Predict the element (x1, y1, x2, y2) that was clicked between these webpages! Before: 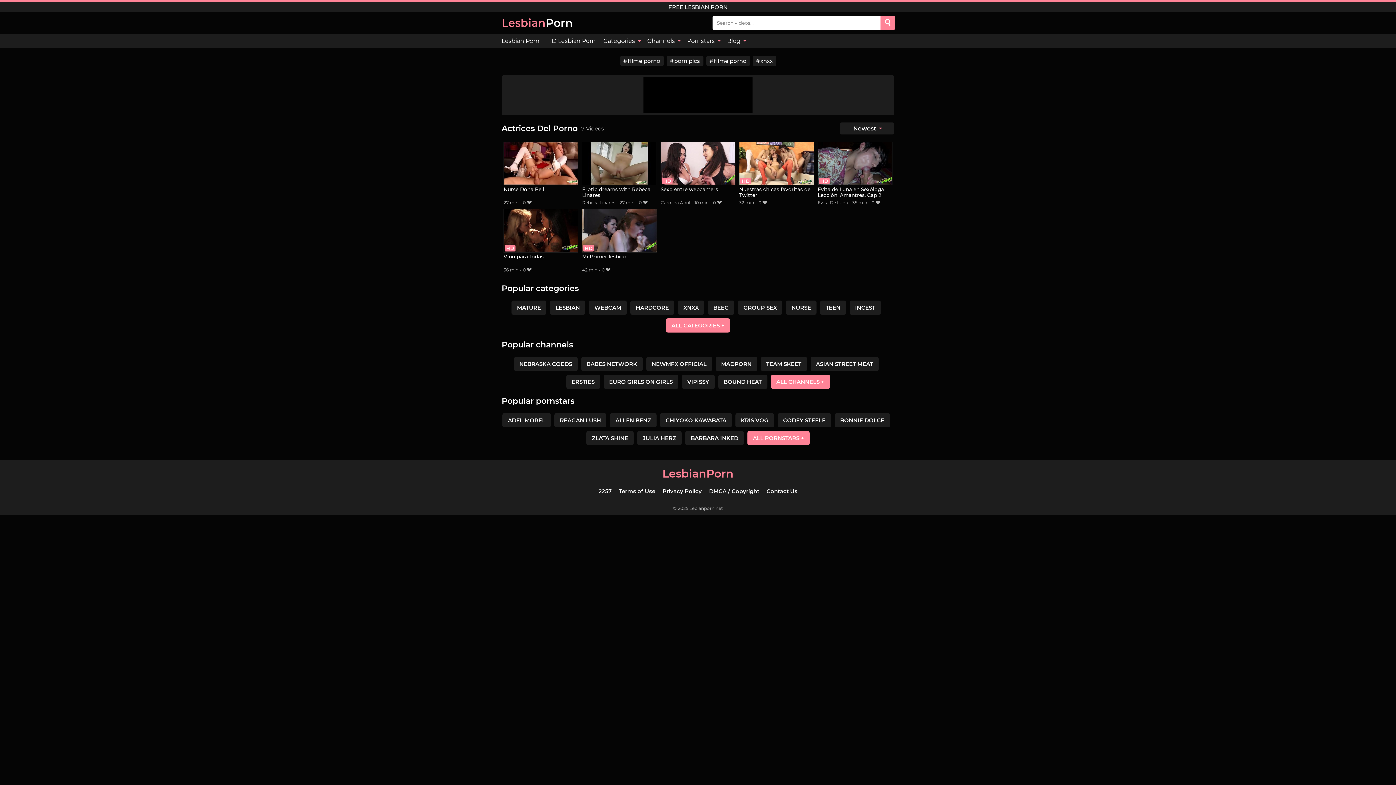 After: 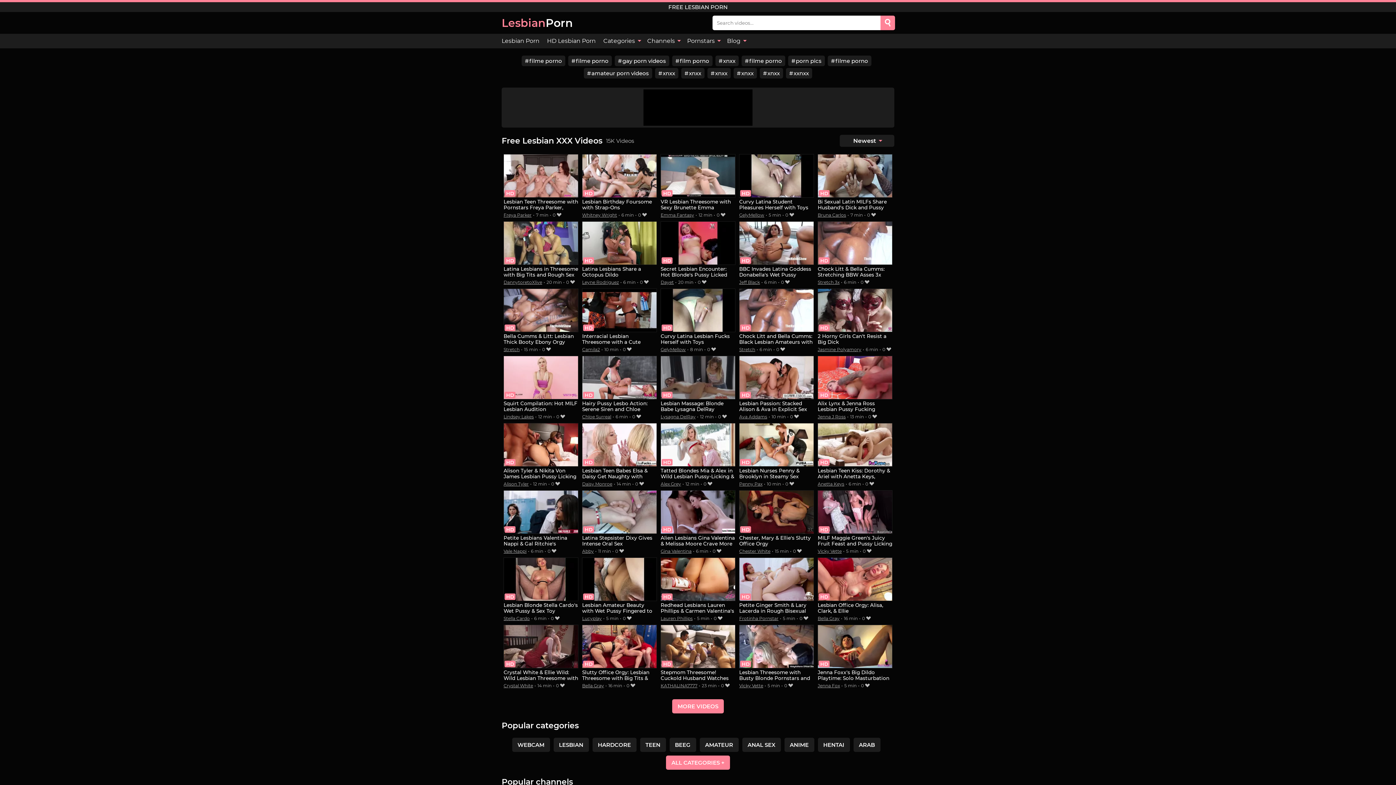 Action: label: Lesbian Porn bbox: (501, 33, 543, 48)